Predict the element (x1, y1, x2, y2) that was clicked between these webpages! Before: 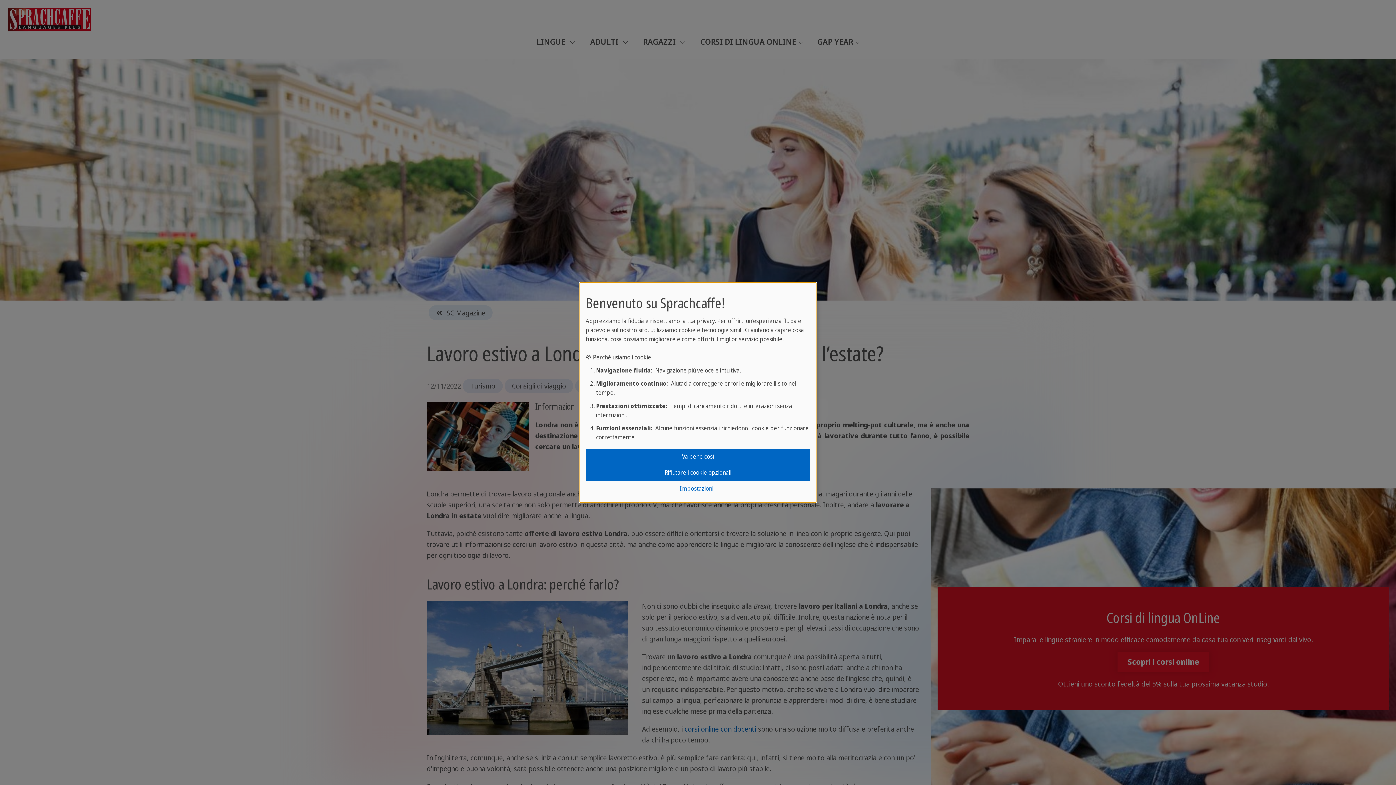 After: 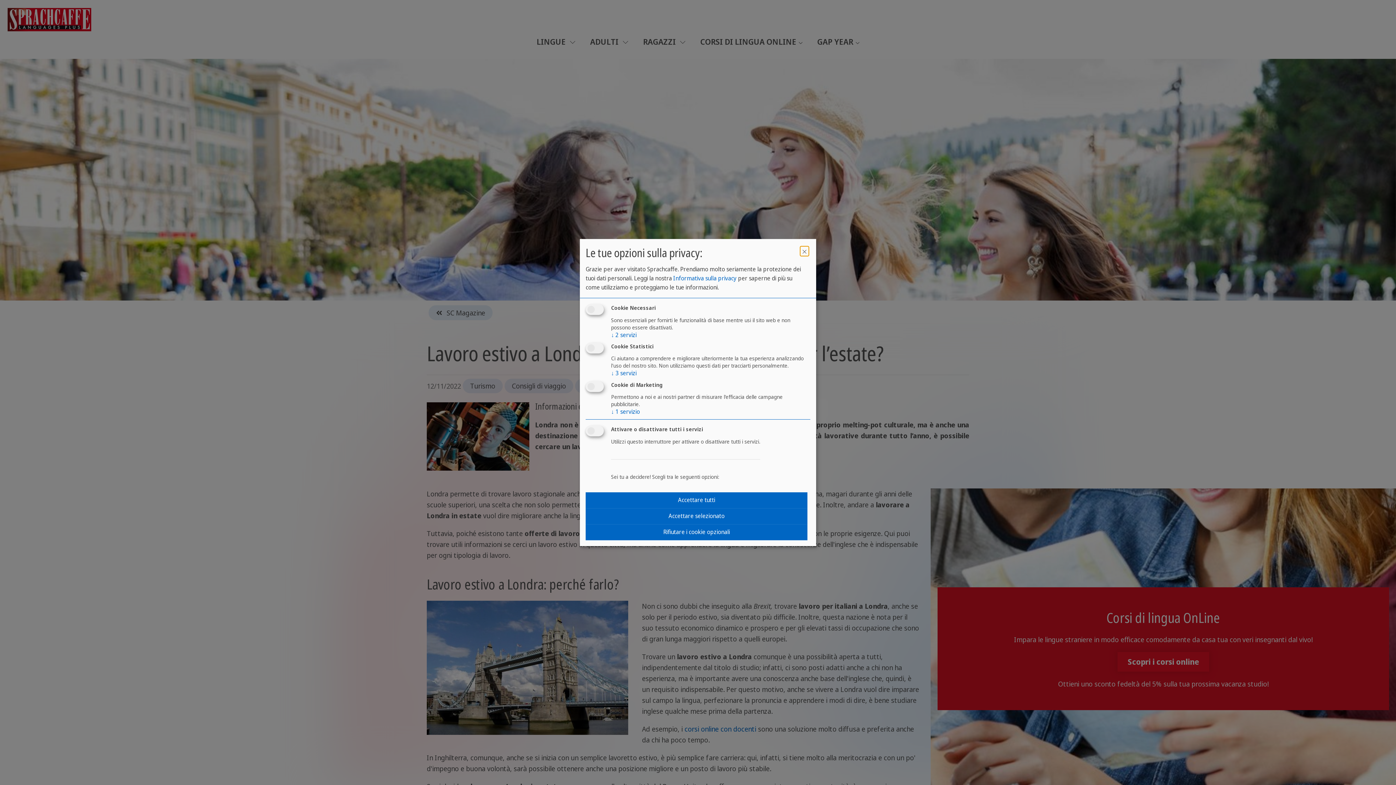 Action: label: Impostazioni bbox: (584, 481, 809, 497)